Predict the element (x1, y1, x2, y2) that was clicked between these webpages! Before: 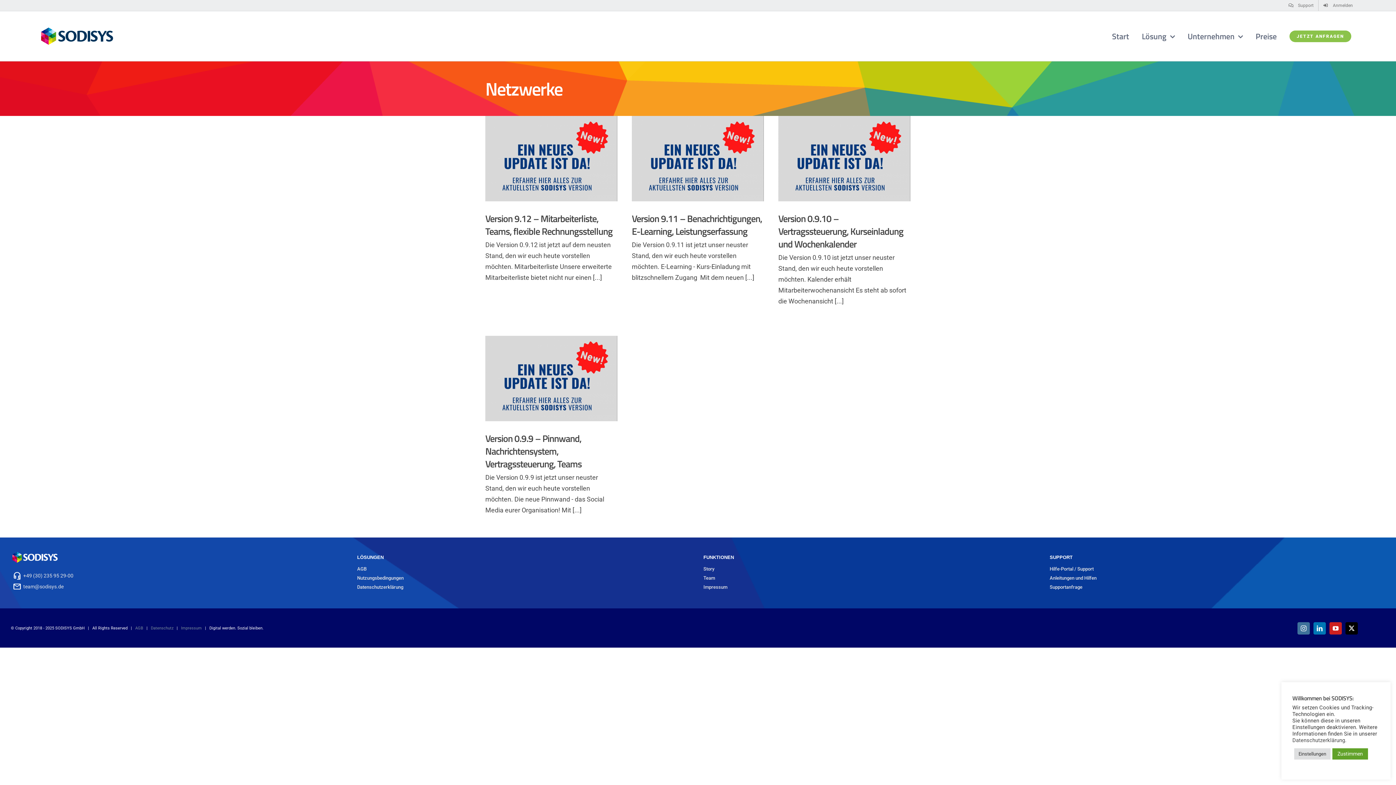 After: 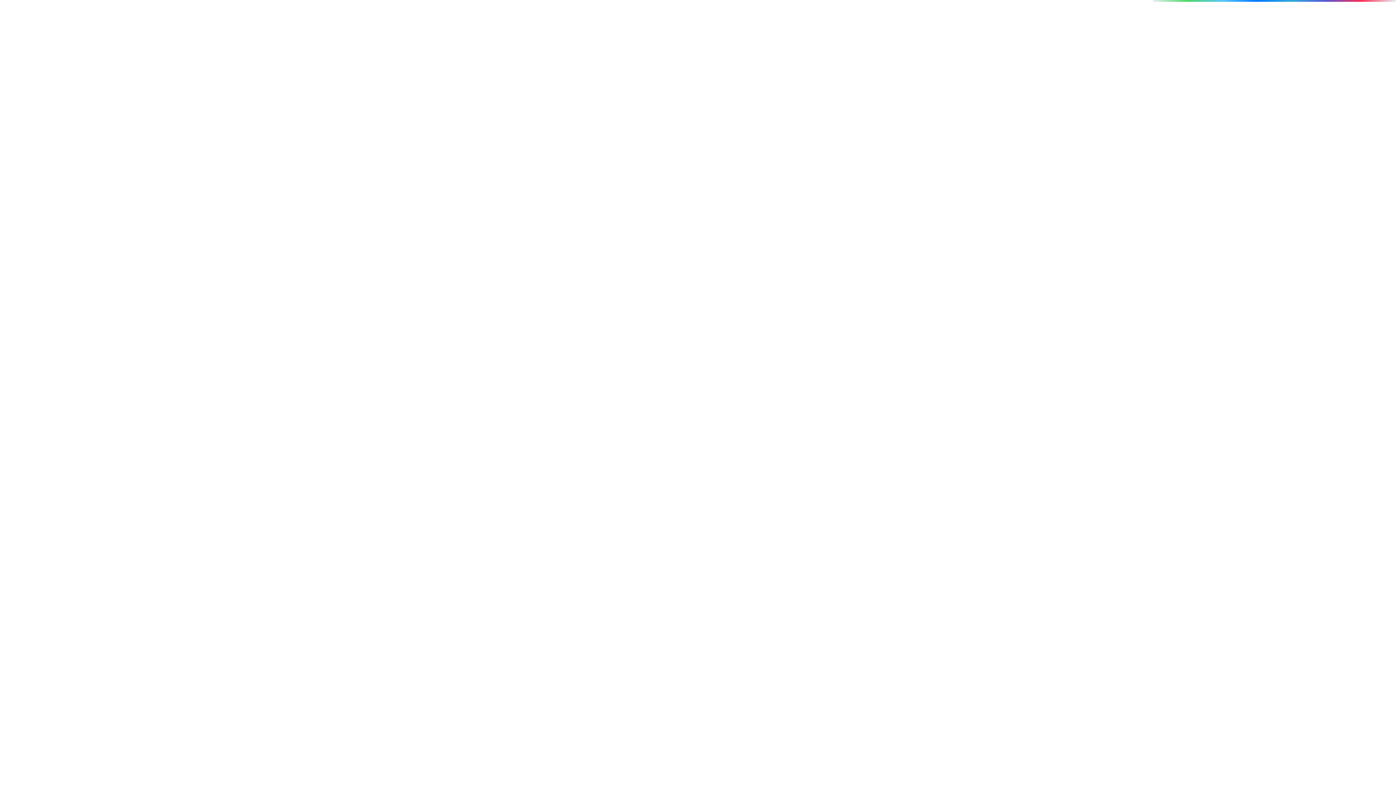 Action: label: Anmelden bbox: (1319, 0, 1357, 10)